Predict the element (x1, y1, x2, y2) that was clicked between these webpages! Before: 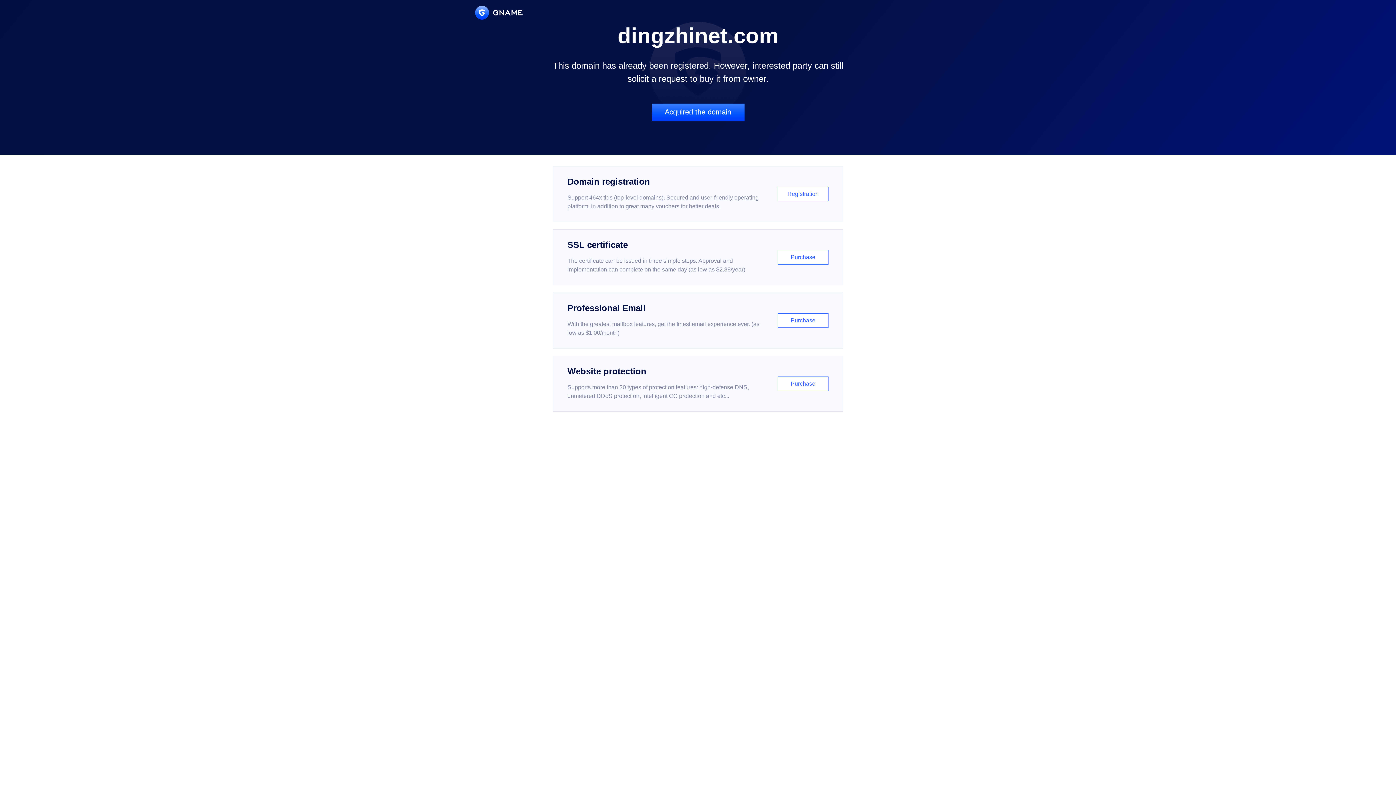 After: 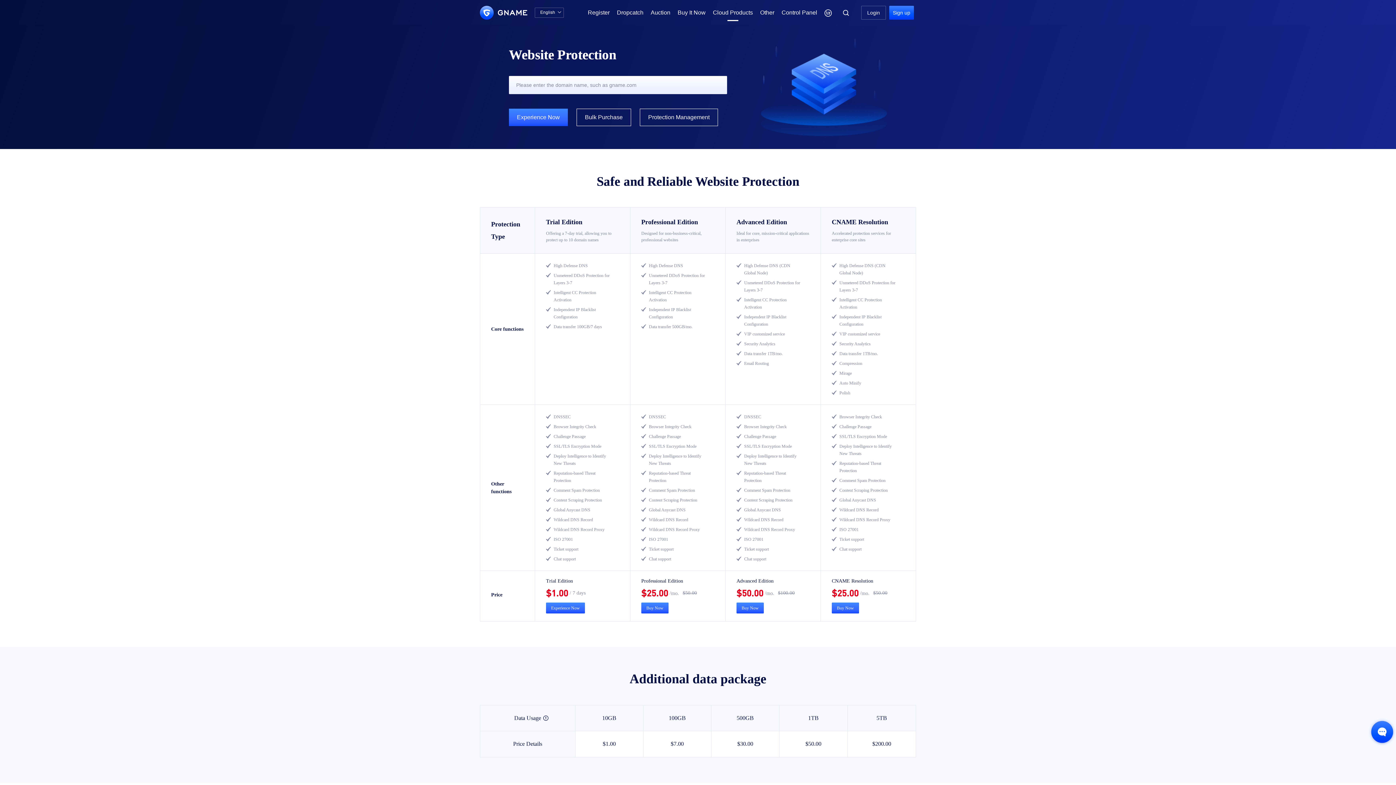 Action: label: Website protection

Supports more than 30 types of protection features: high-defense DNS, unmetered DDoS protection, intelligent CC protection and etc...

Purchase bbox: (552, 356, 843, 412)